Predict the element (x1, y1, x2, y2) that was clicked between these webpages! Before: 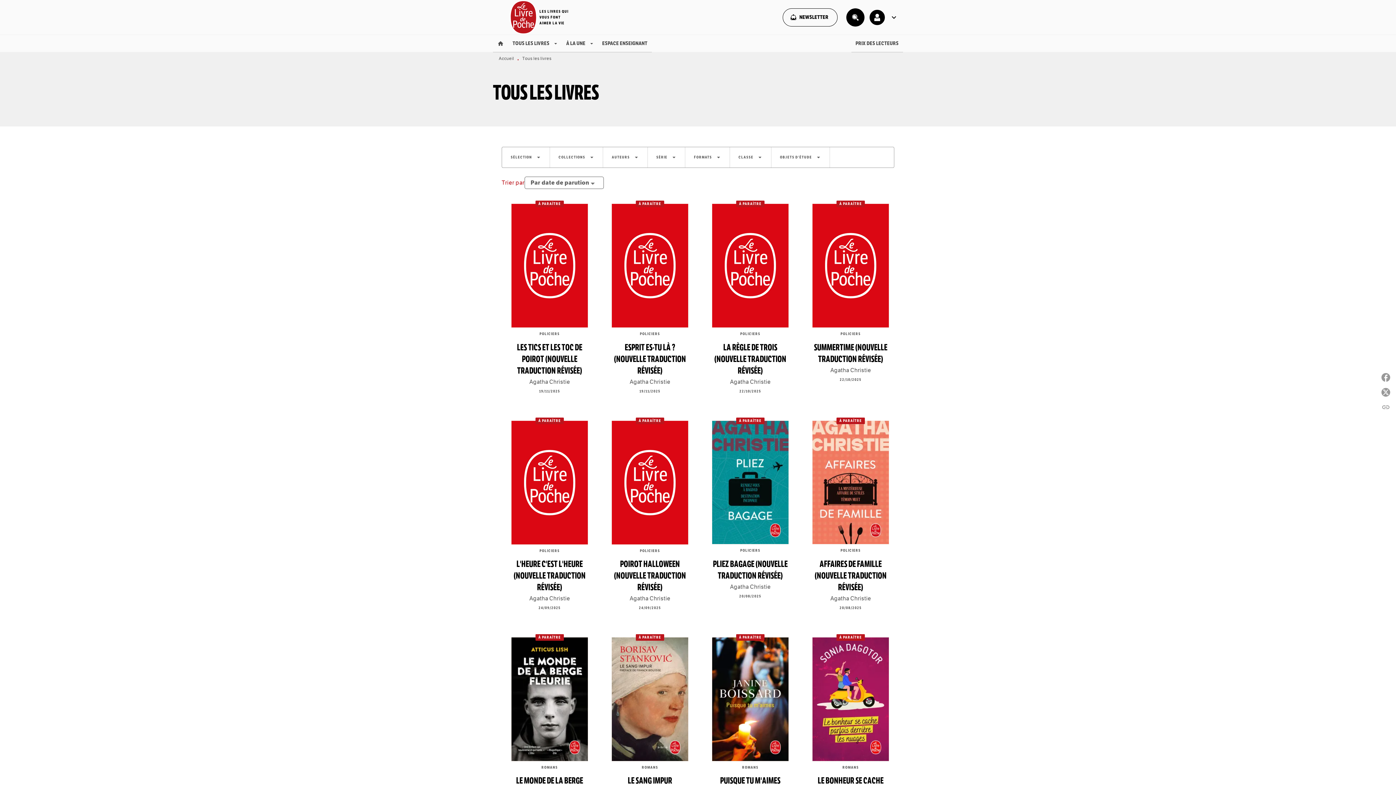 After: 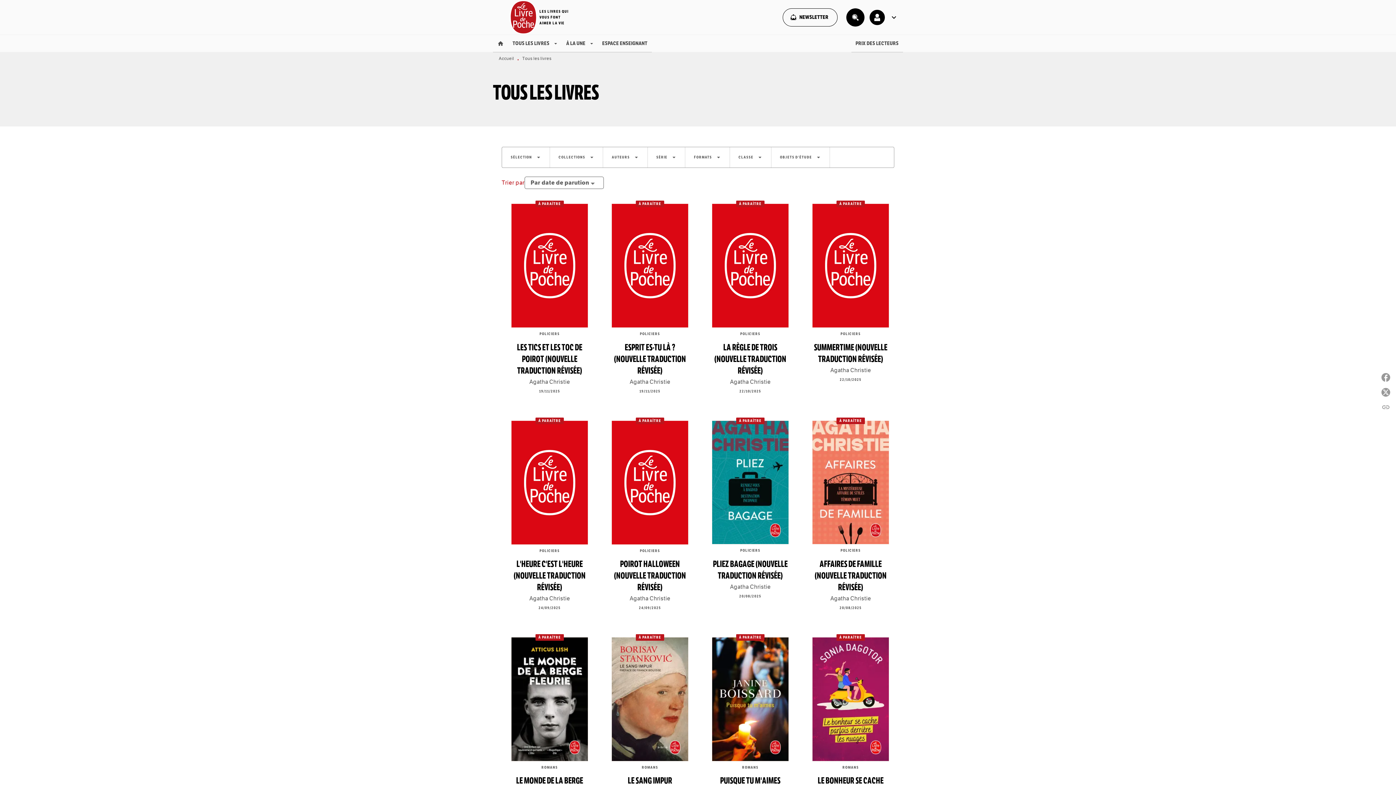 Action: label: AUTEURS
arrow_drop_down bbox: (603, 147, 647, 167)